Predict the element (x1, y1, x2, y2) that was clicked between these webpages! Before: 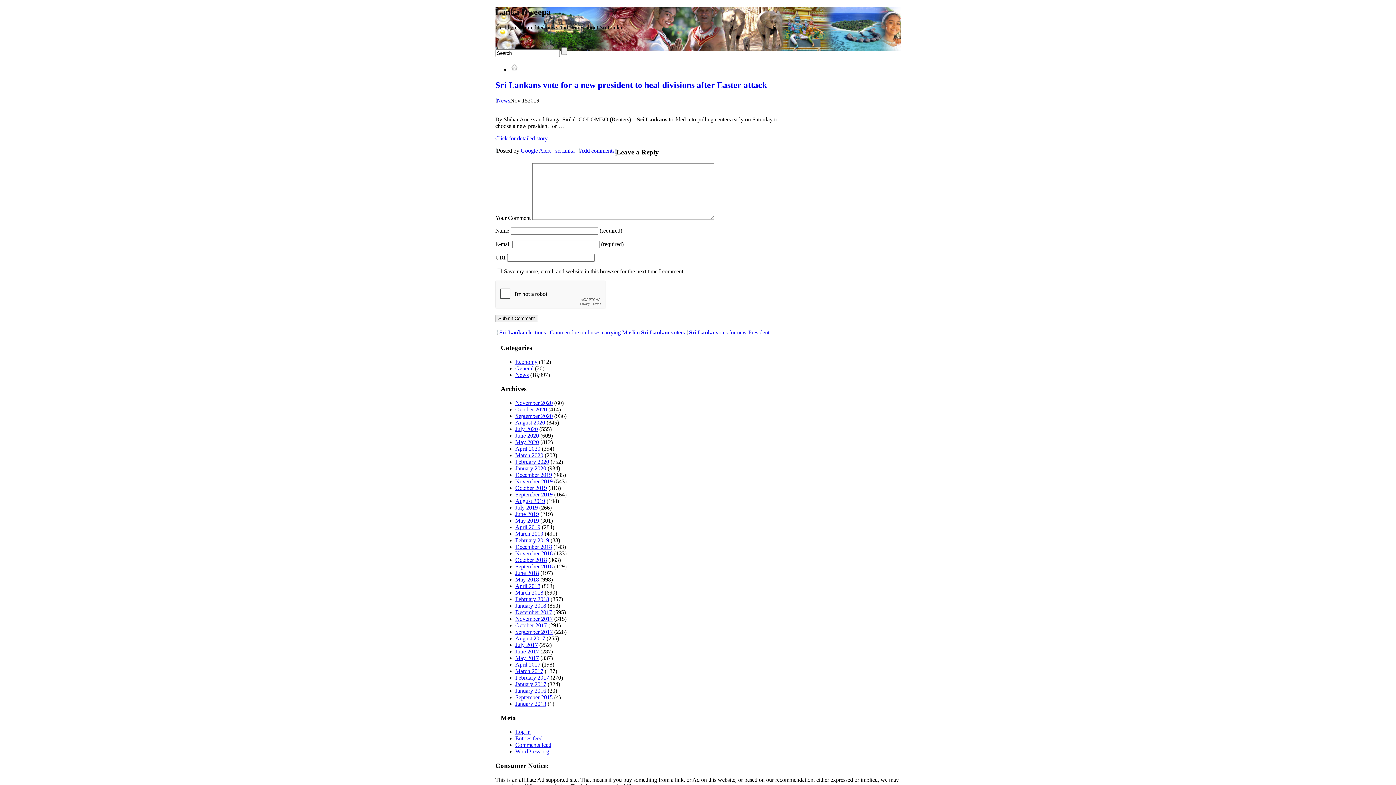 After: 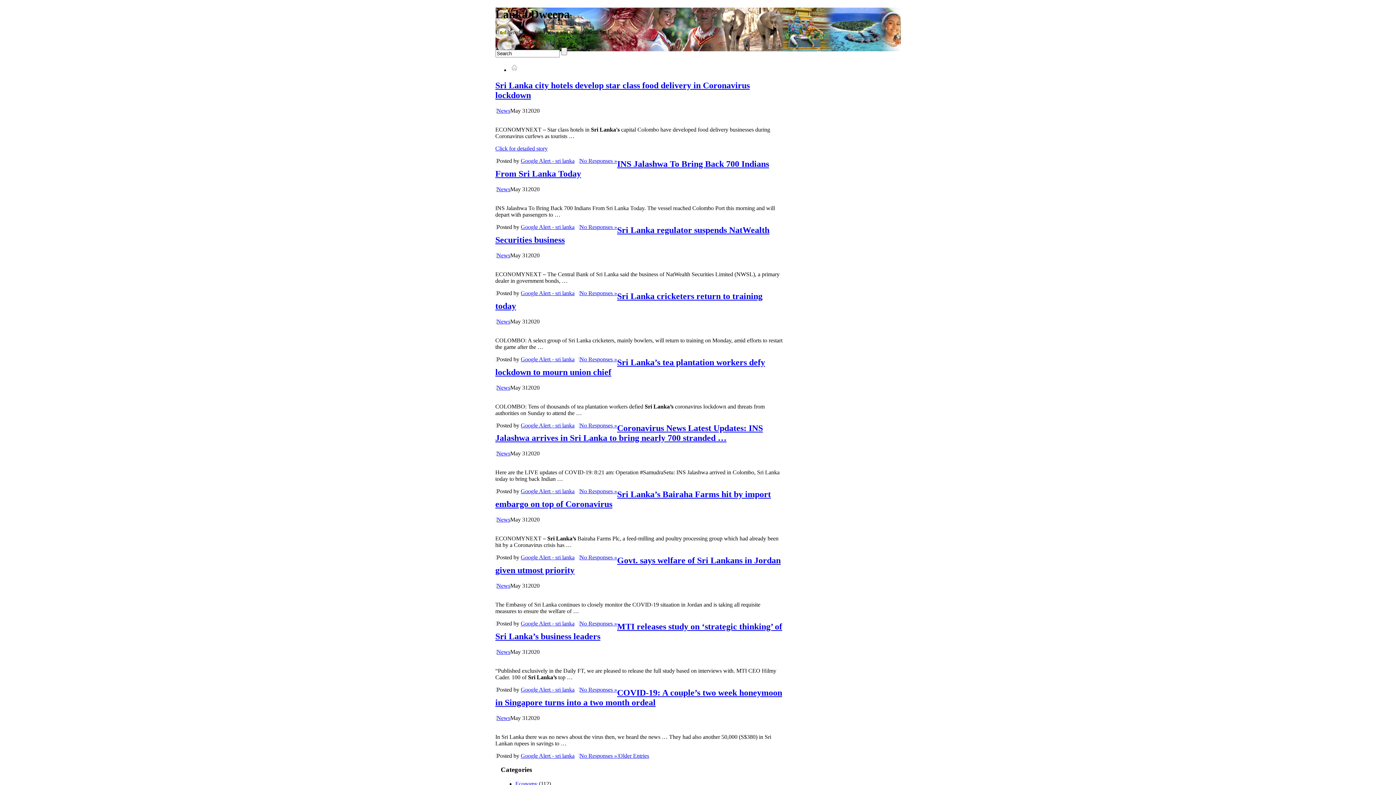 Action: bbox: (515, 439, 539, 445) label: May 2020